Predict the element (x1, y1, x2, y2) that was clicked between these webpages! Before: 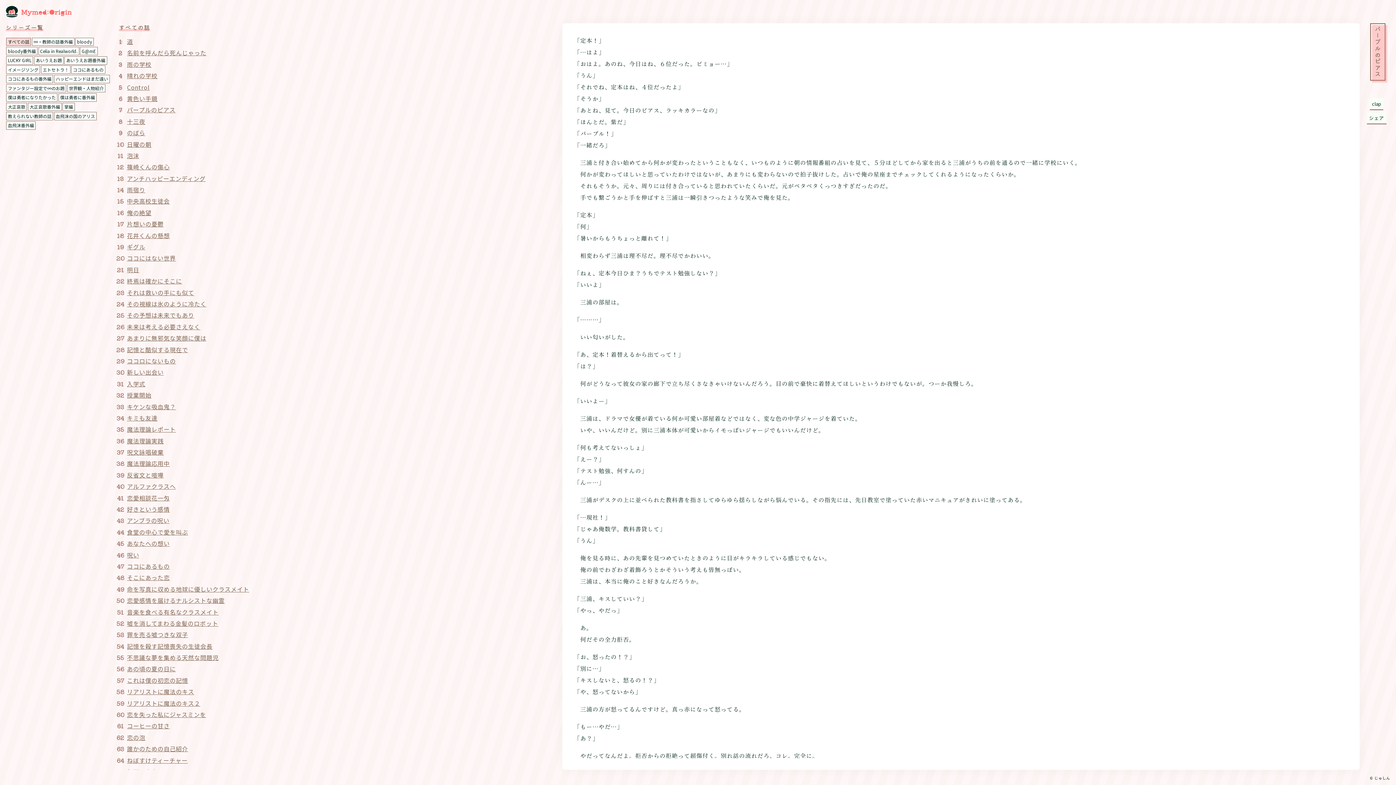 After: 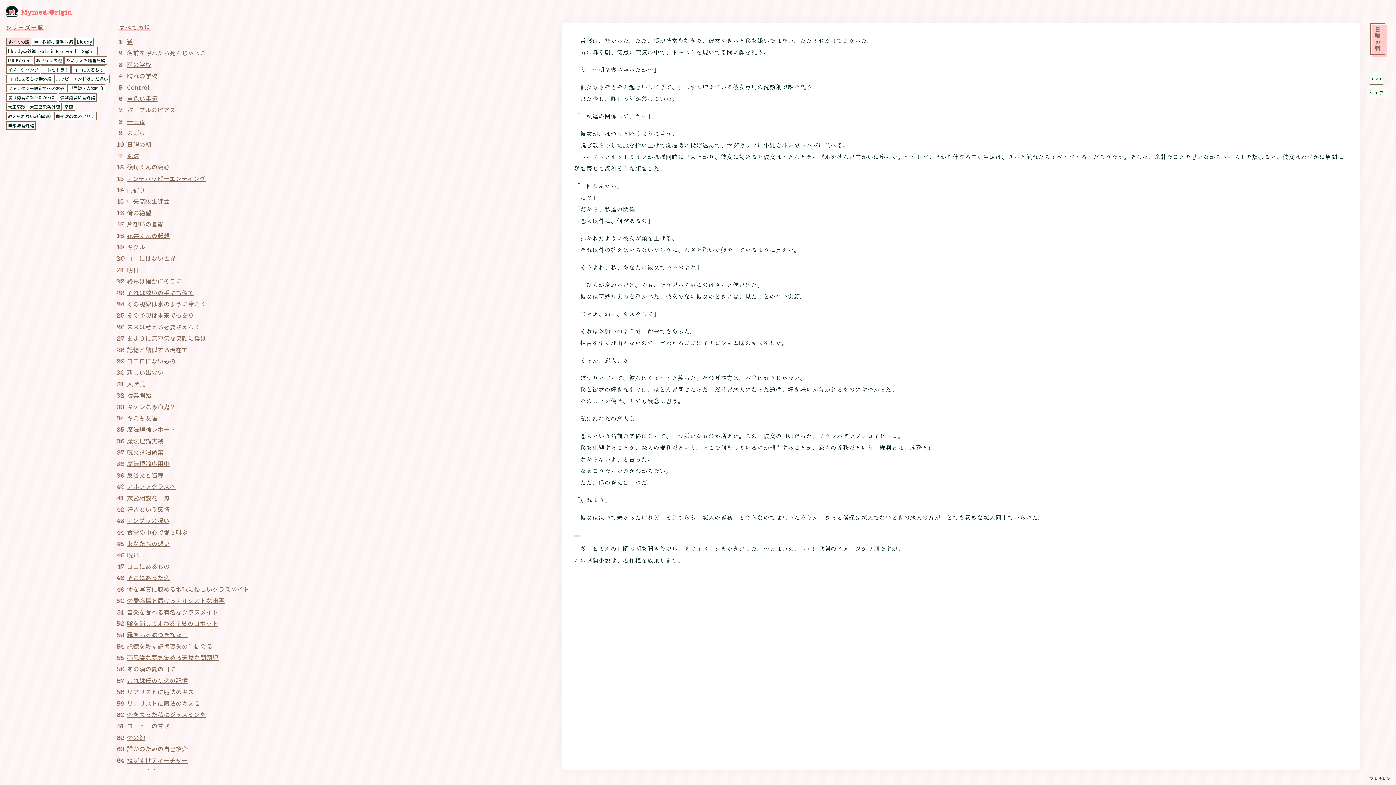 Action: label: 日曜の朝 bbox: (127, 139, 151, 148)